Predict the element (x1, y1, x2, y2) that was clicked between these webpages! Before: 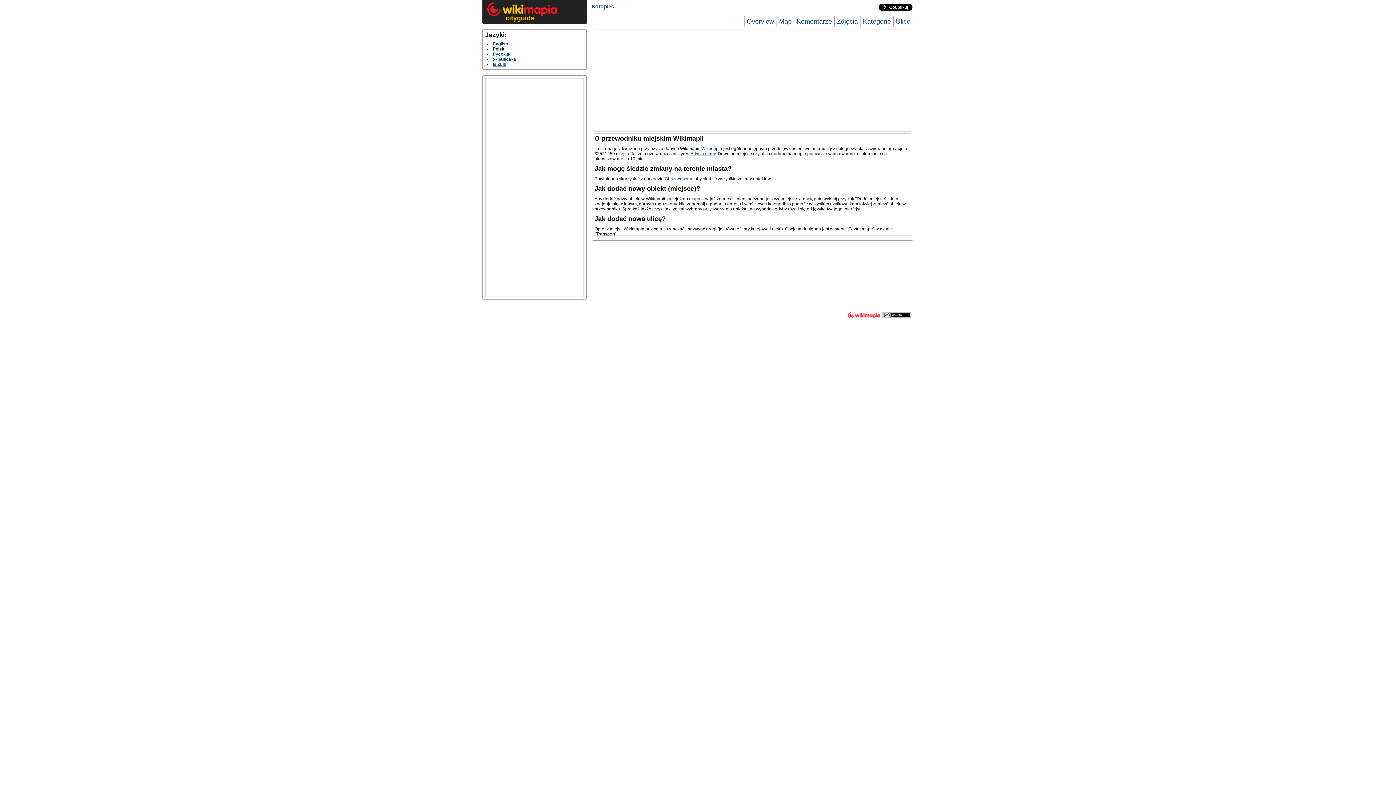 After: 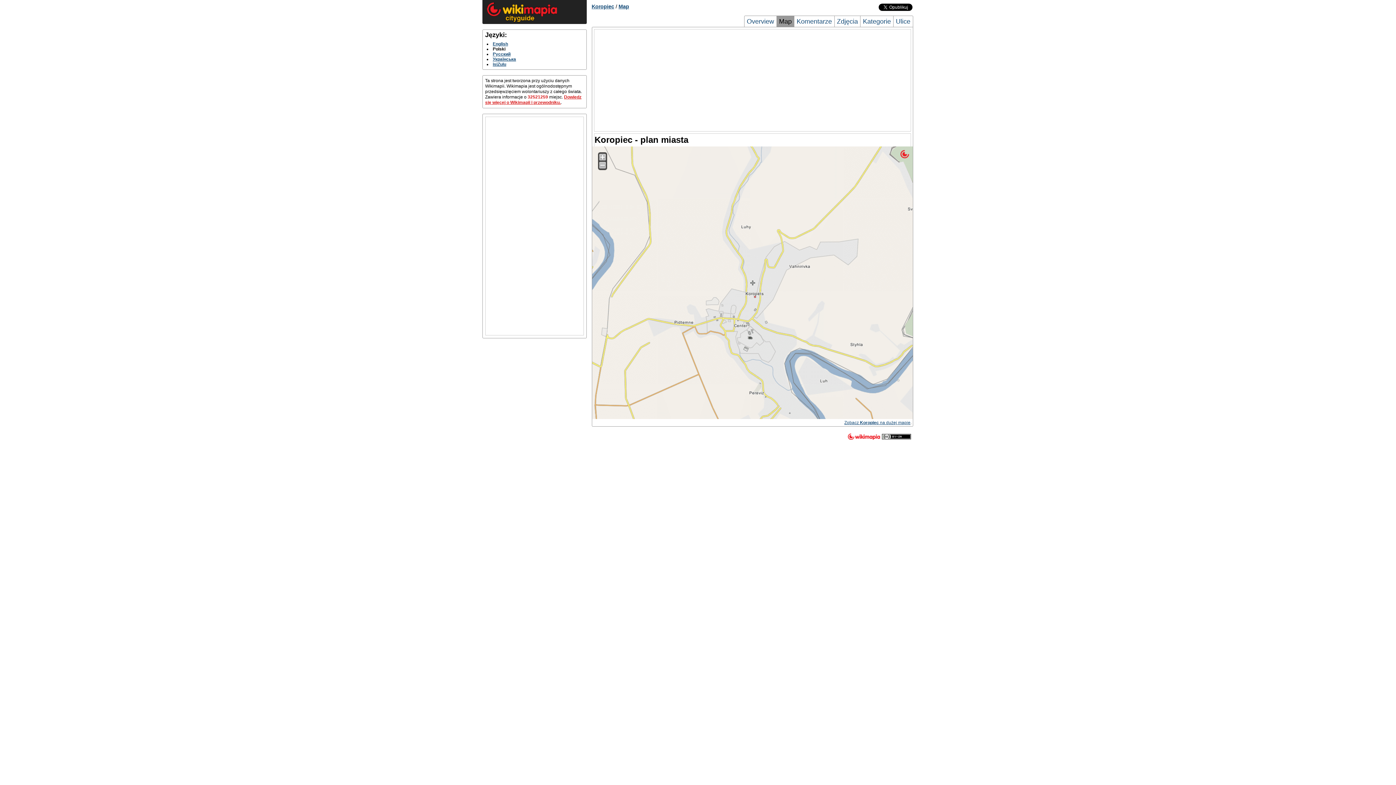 Action: label: Map bbox: (776, 16, 794, 26)